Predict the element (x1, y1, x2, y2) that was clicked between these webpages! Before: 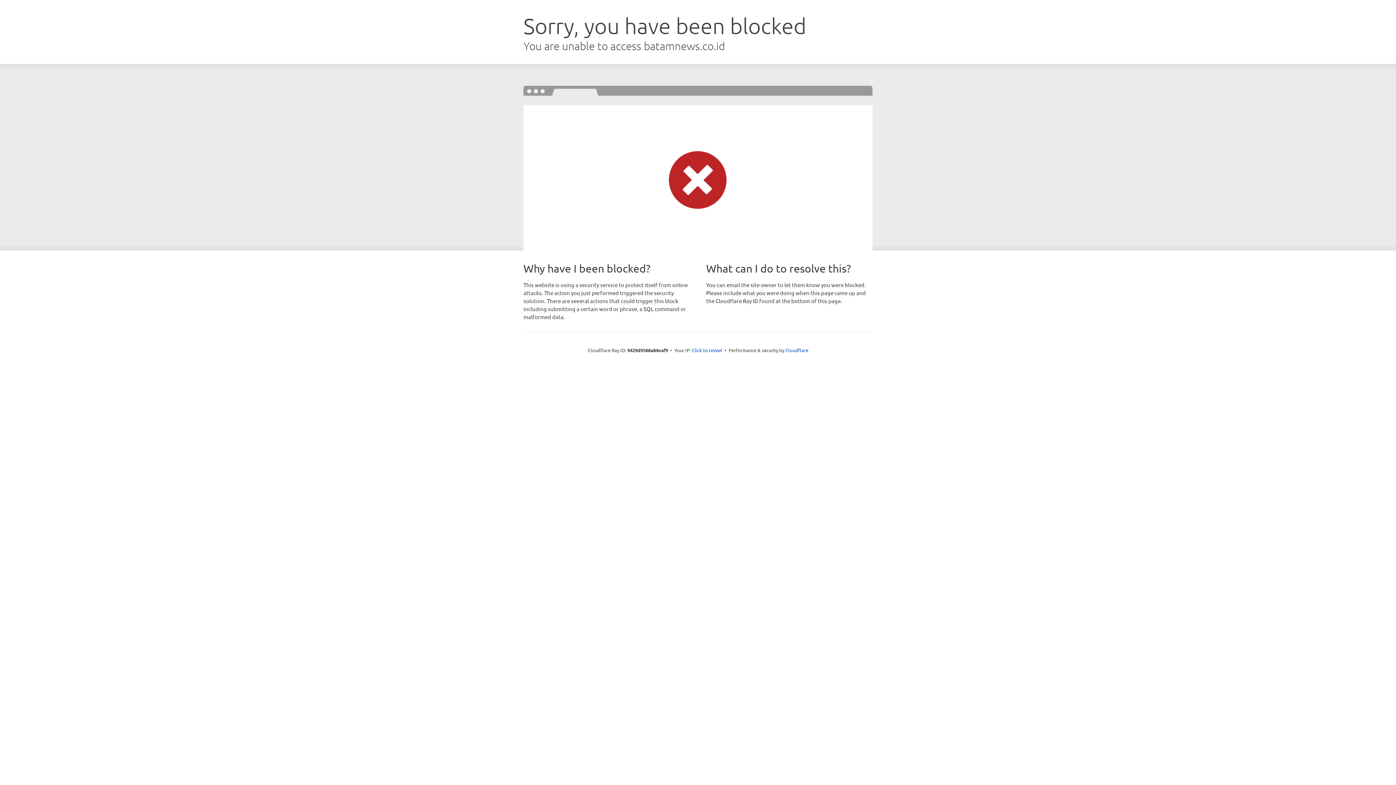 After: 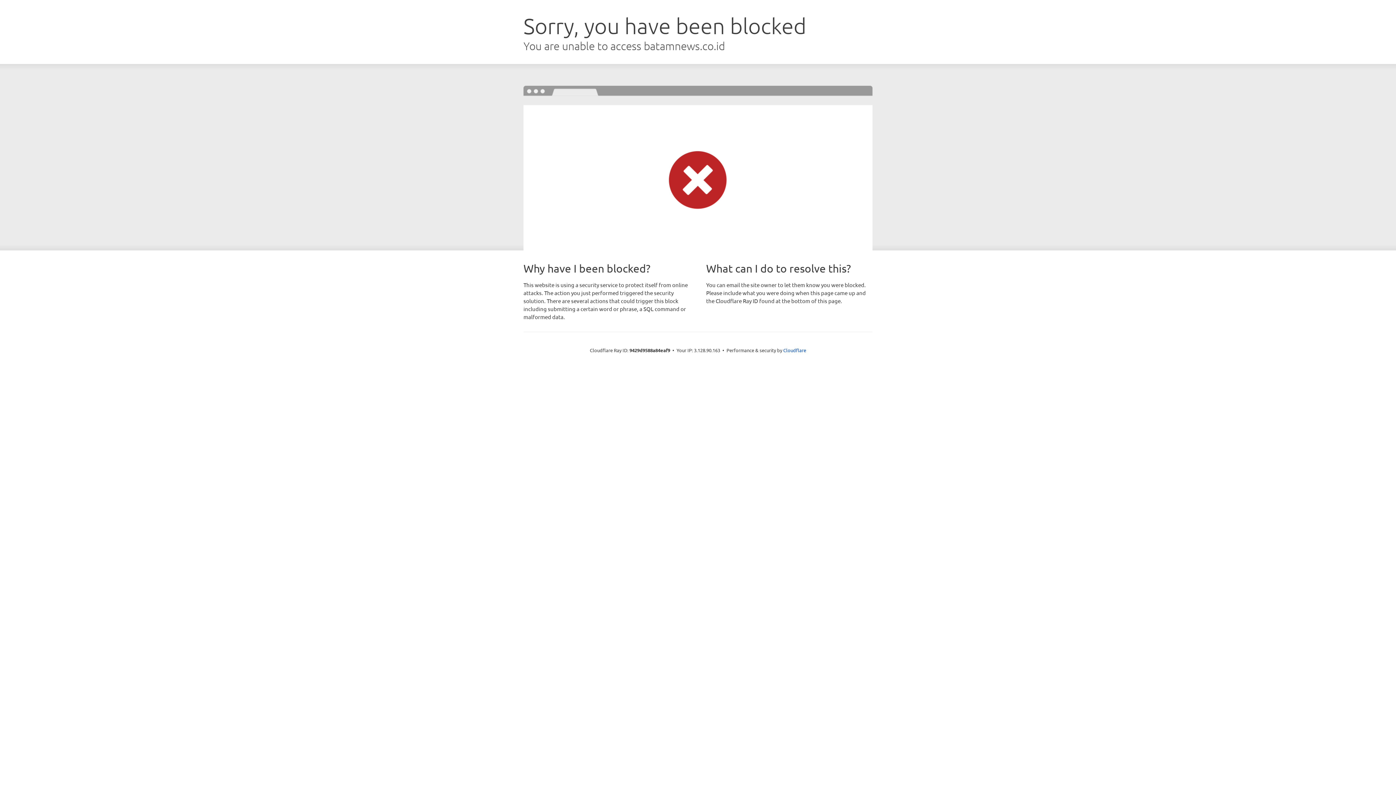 Action: label: Click to reveal bbox: (692, 346, 722, 353)